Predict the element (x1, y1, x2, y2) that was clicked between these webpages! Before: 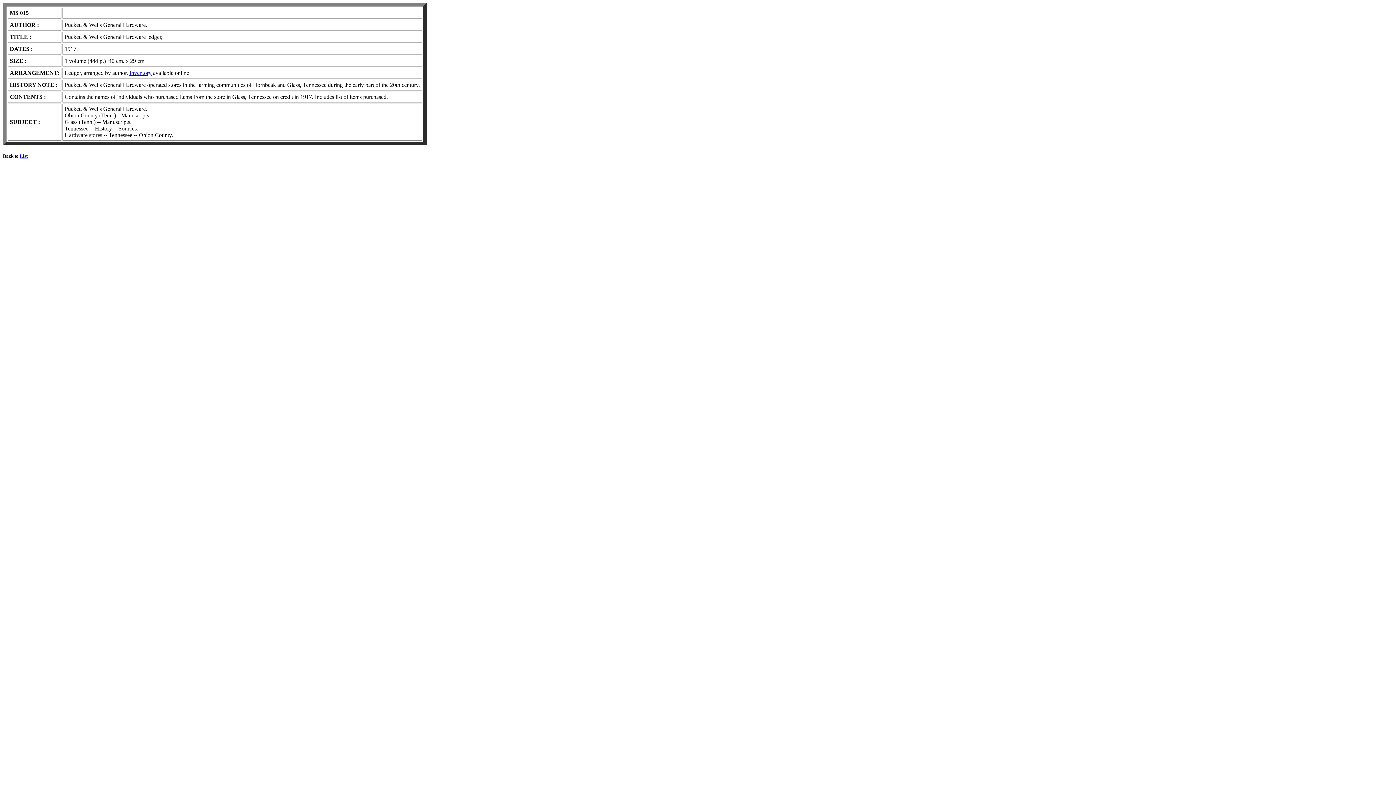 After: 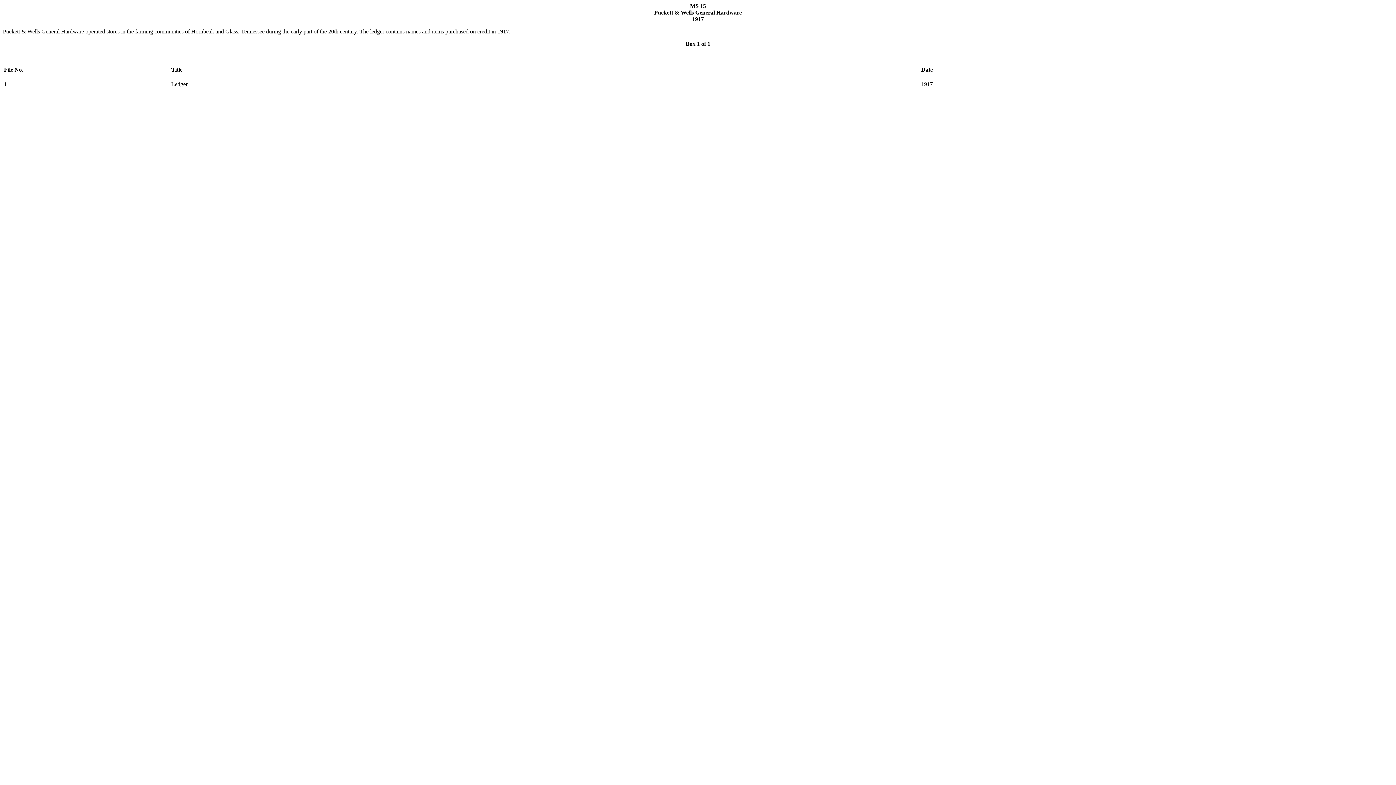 Action: bbox: (129, 69, 151, 76) label: Inventory